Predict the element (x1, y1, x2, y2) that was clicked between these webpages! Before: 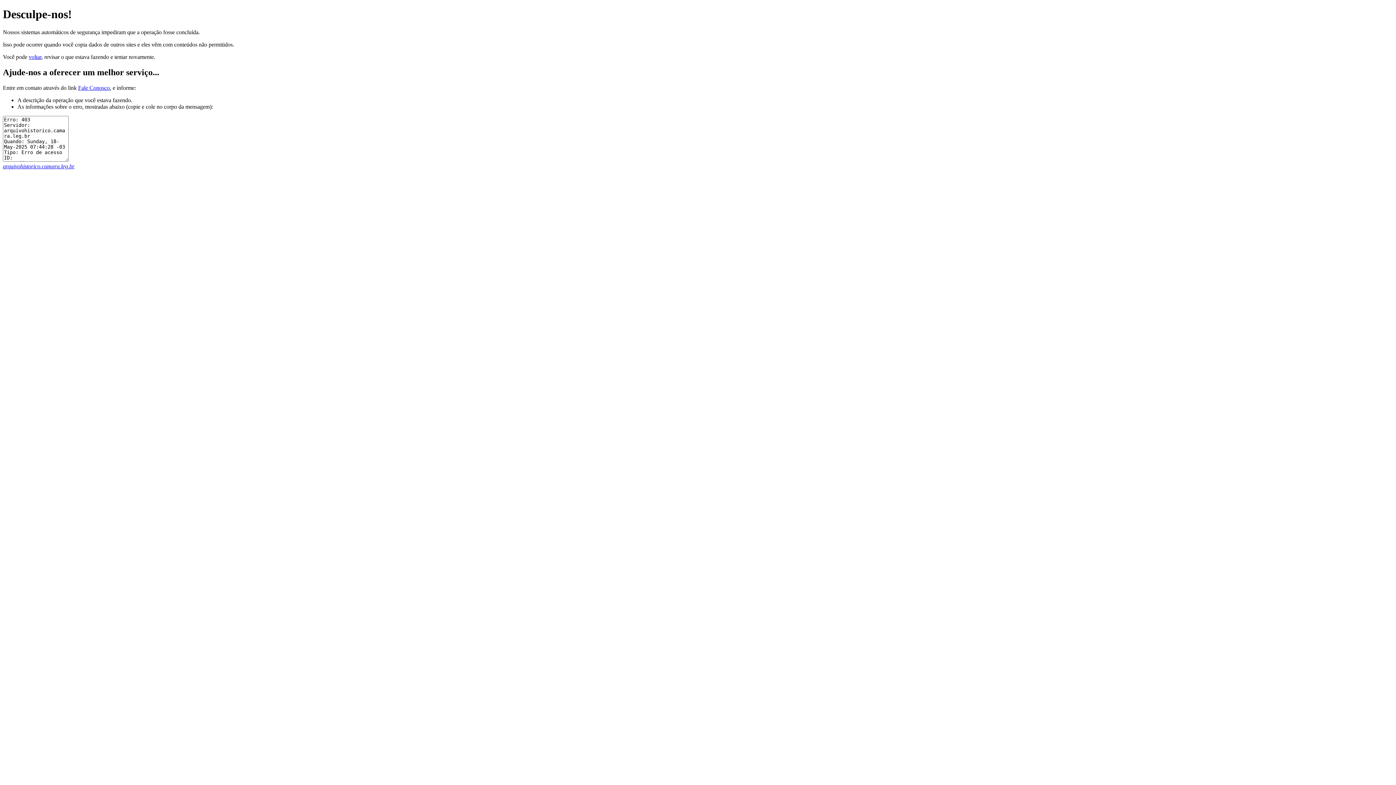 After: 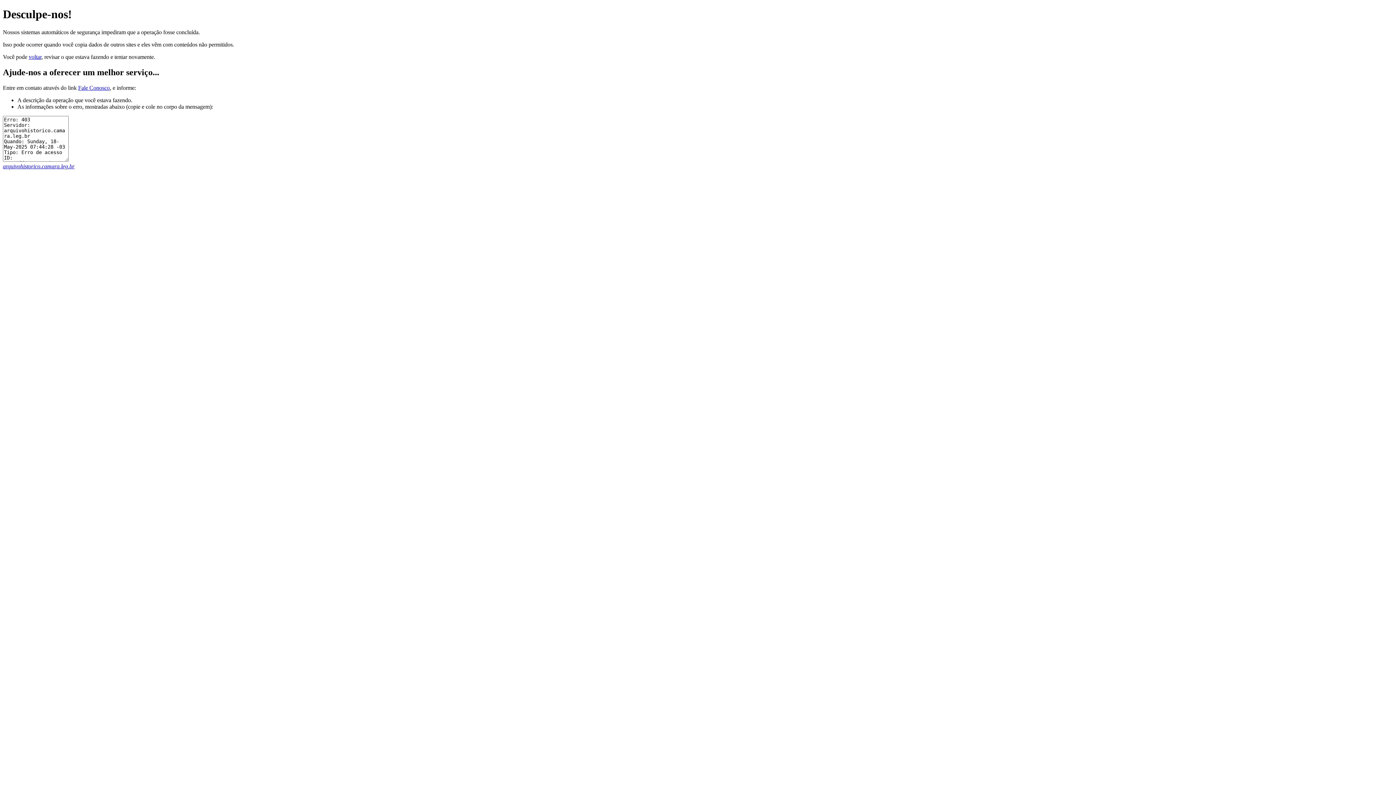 Action: label: Fale Conosco bbox: (78, 84, 109, 90)